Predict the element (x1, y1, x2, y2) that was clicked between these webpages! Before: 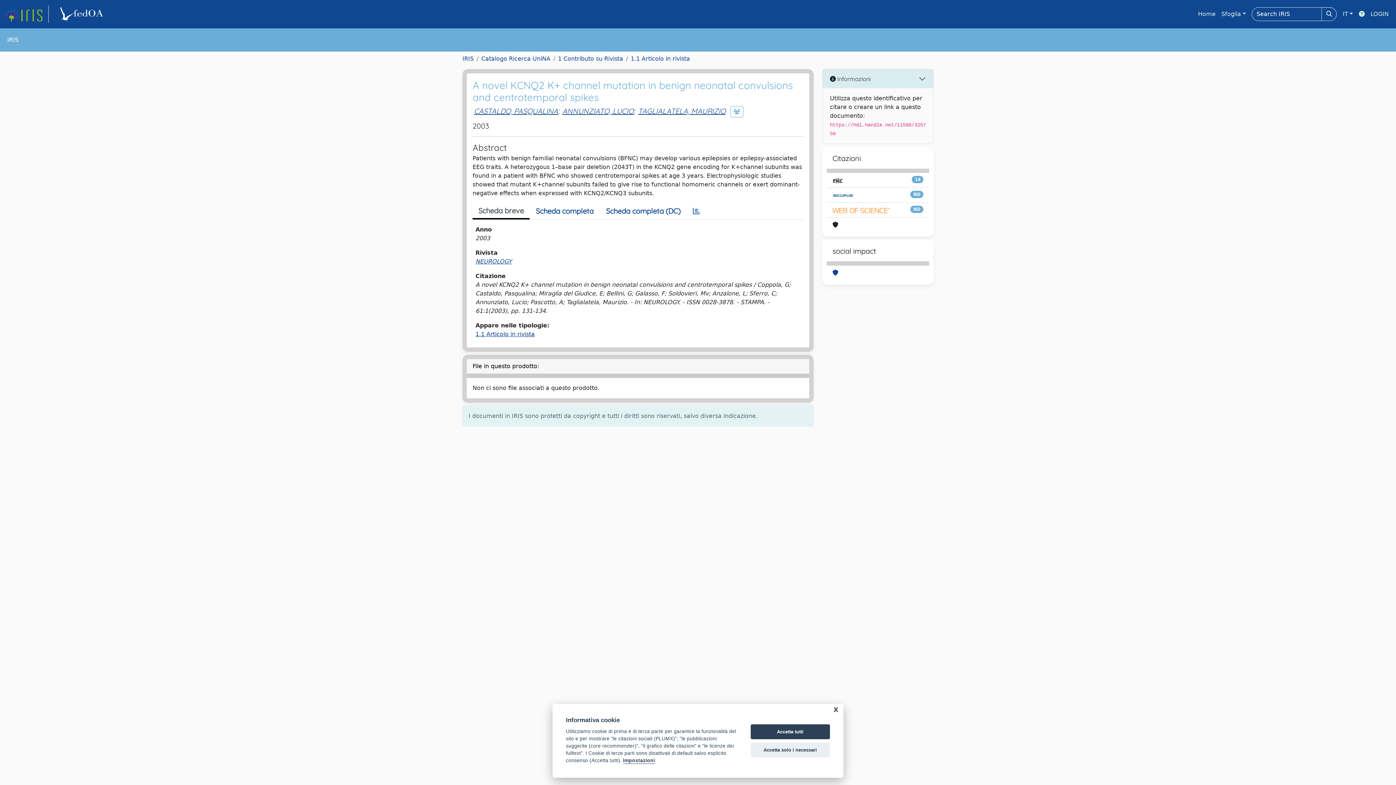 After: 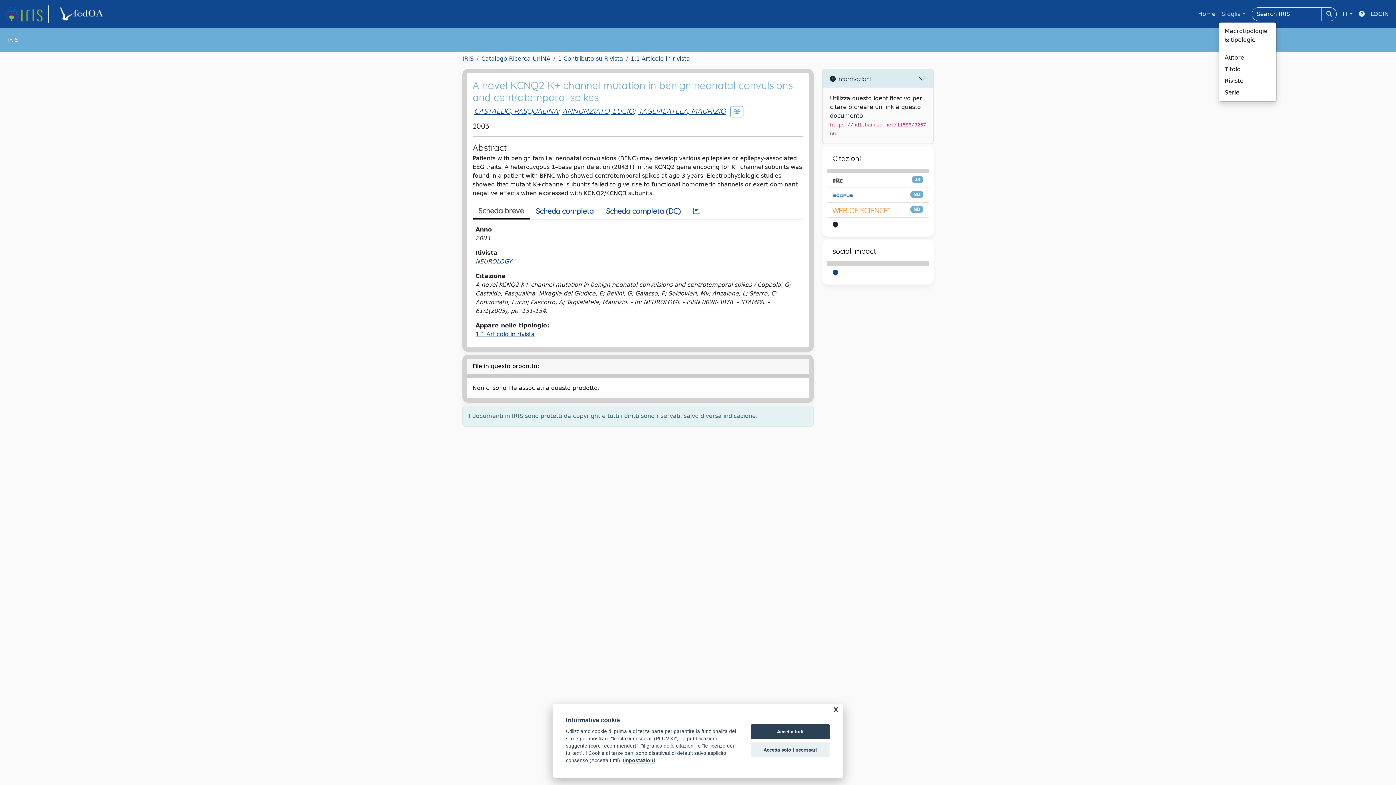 Action: label: Sfoglia bbox: (1218, 6, 1249, 21)